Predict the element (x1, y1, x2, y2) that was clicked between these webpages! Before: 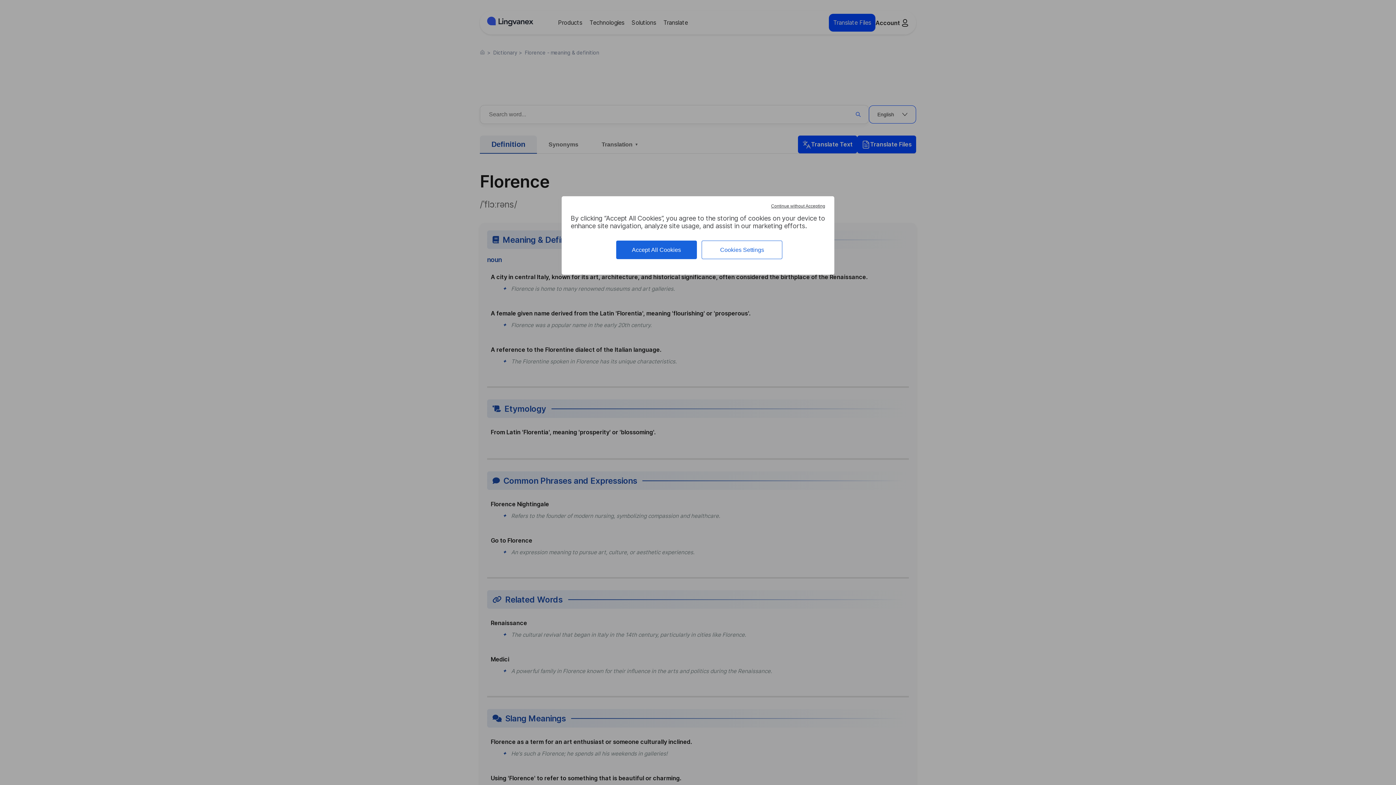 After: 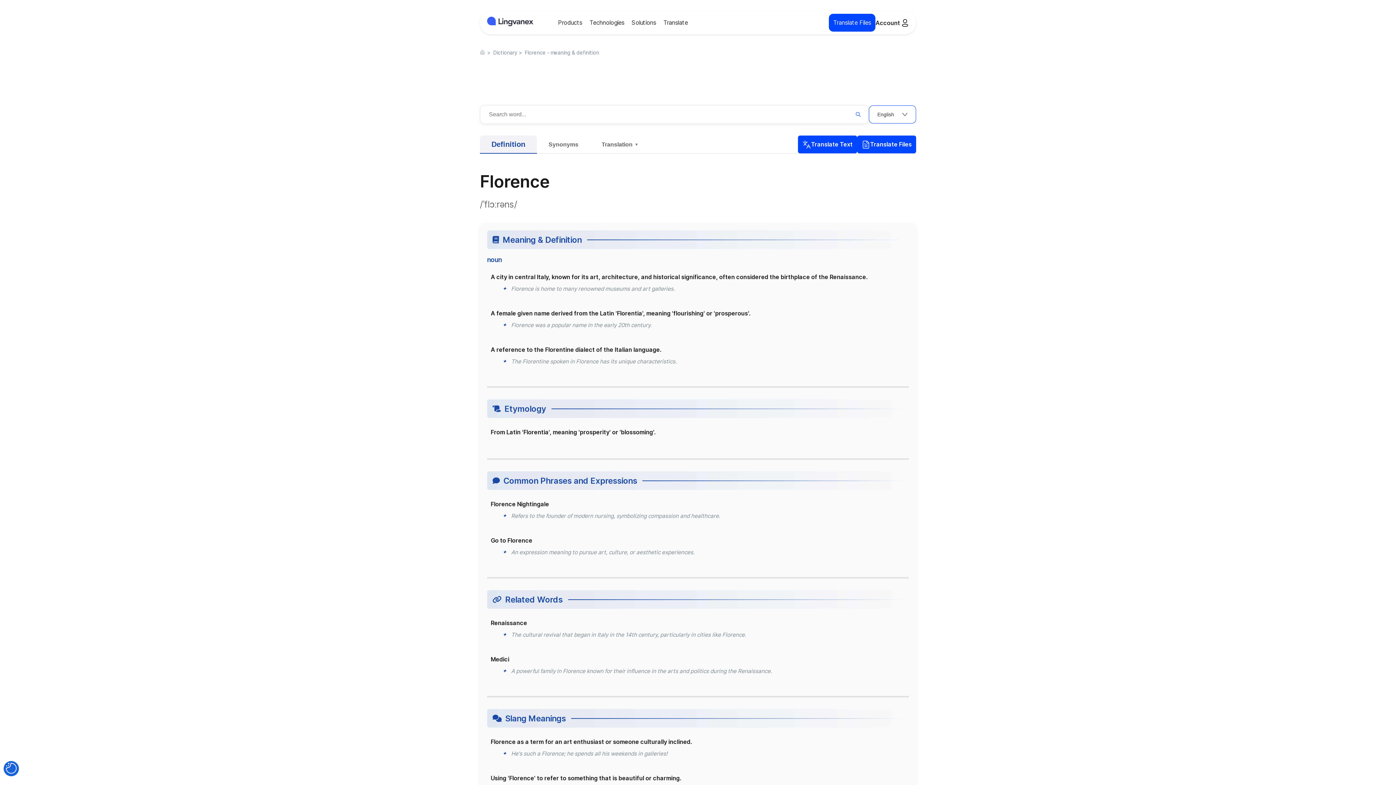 Action: label: Continue without Accepting bbox: (769, 201, 827, 210)